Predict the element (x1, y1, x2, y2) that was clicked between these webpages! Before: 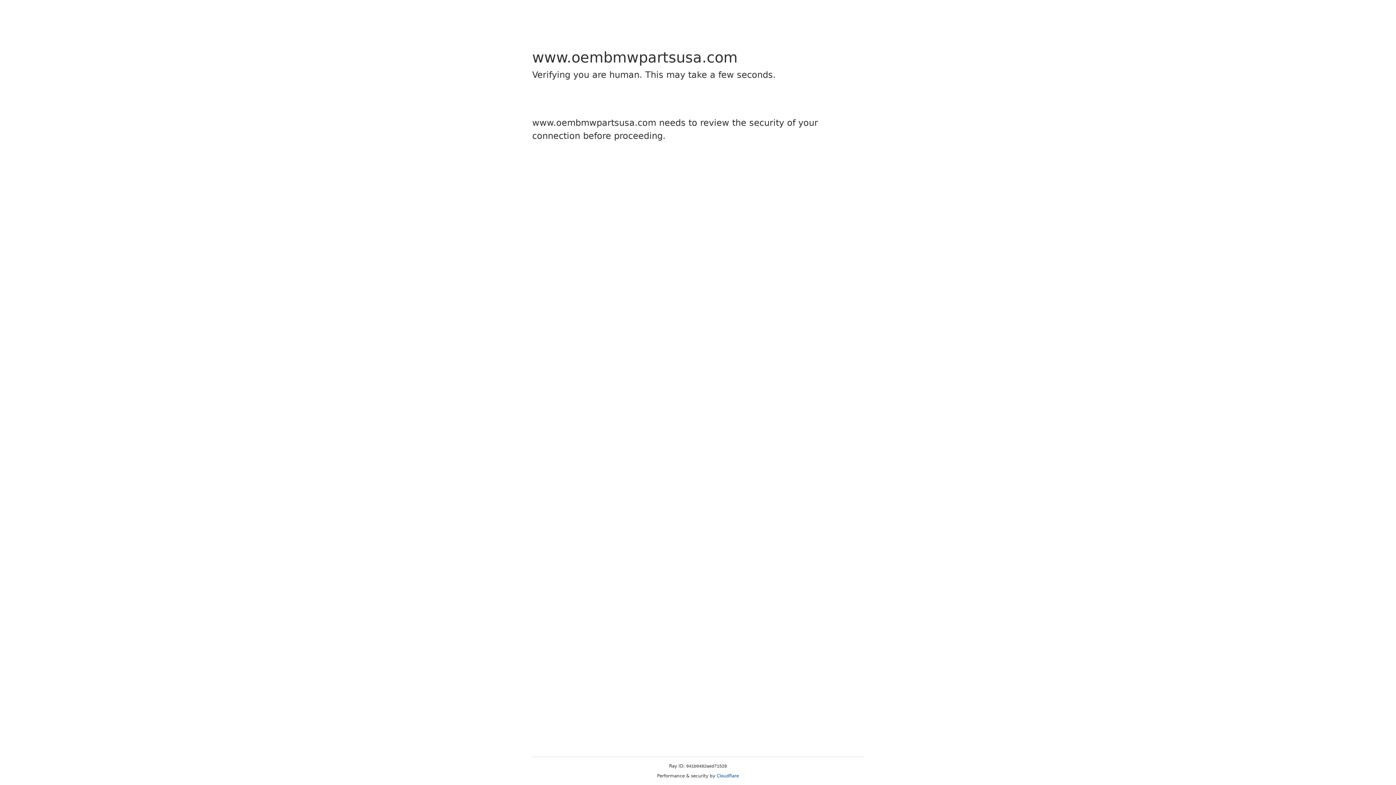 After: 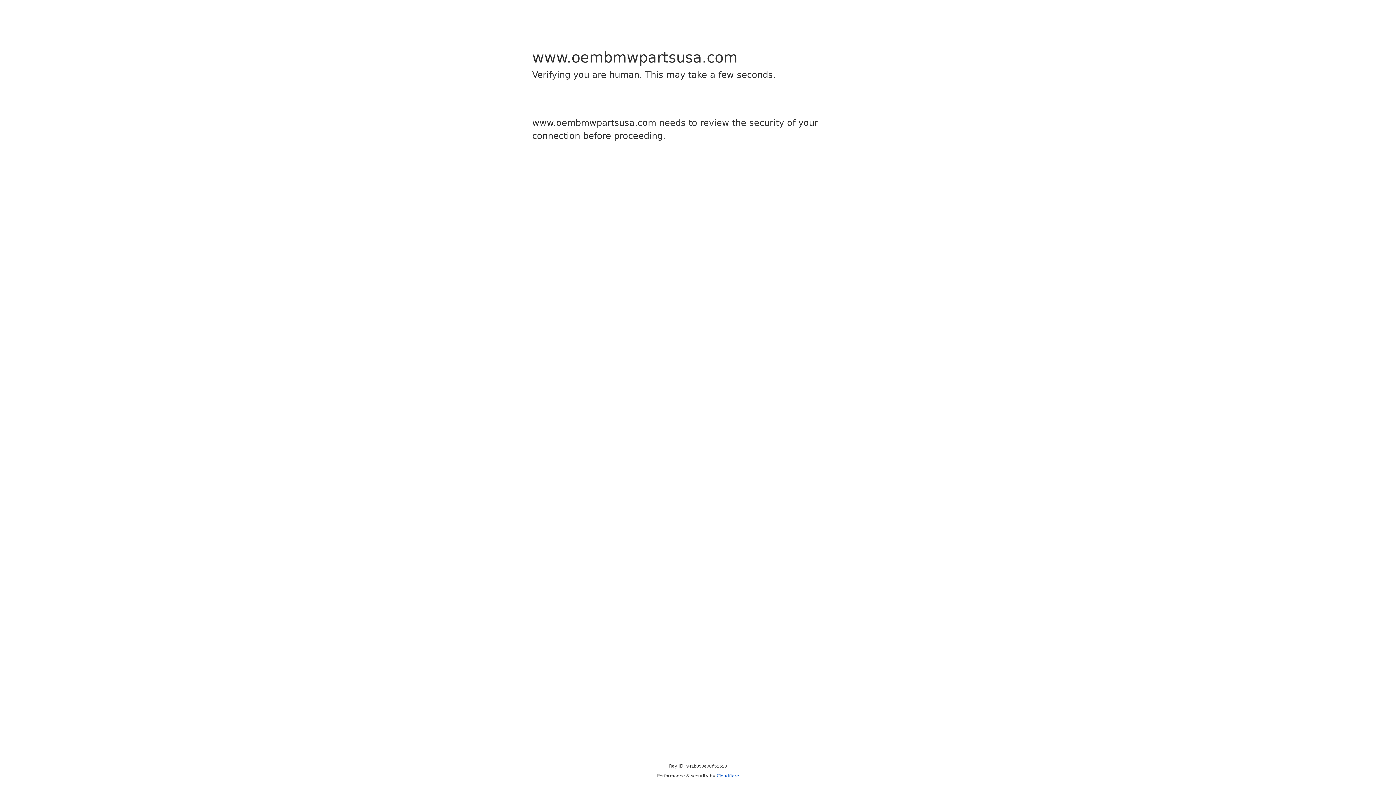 Action: bbox: (716, 773, 739, 778) label: Cloudflare